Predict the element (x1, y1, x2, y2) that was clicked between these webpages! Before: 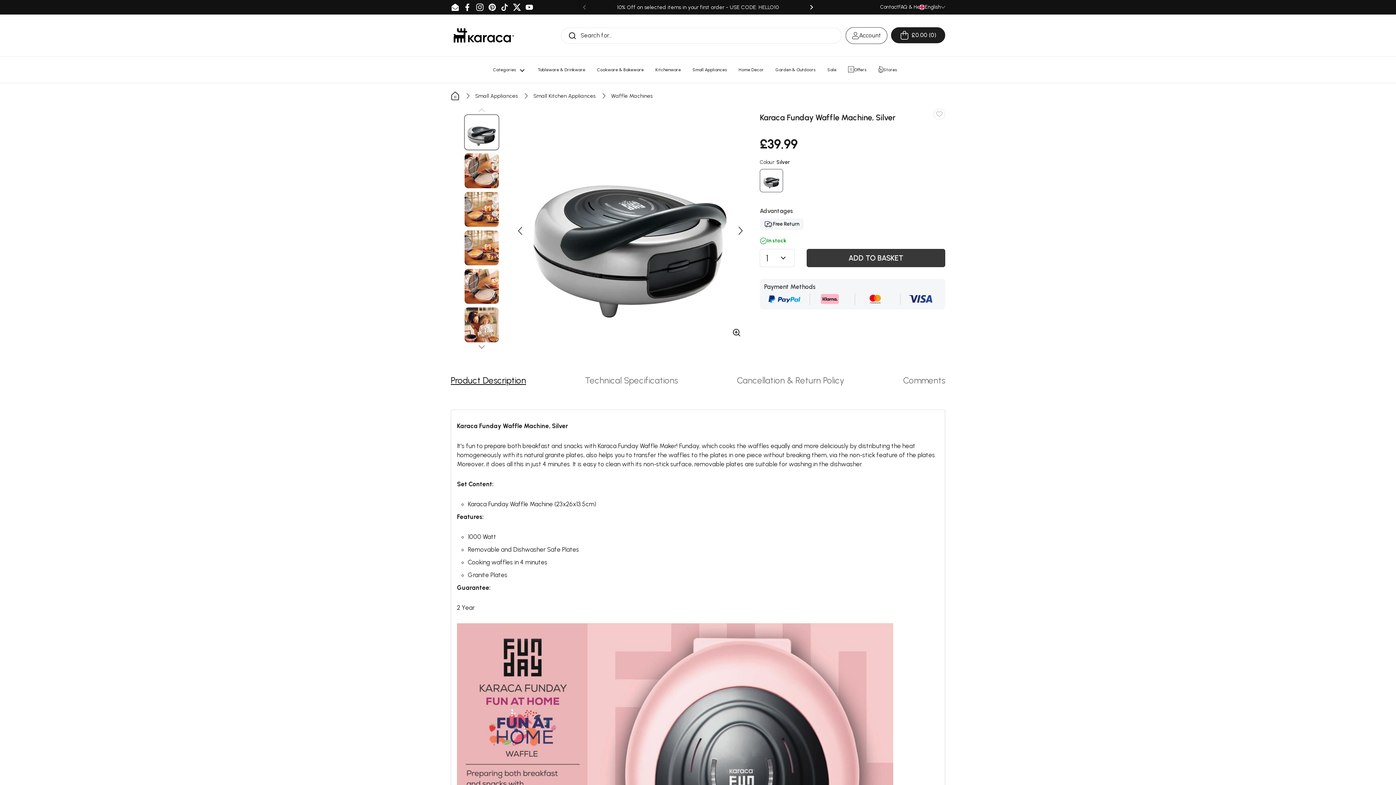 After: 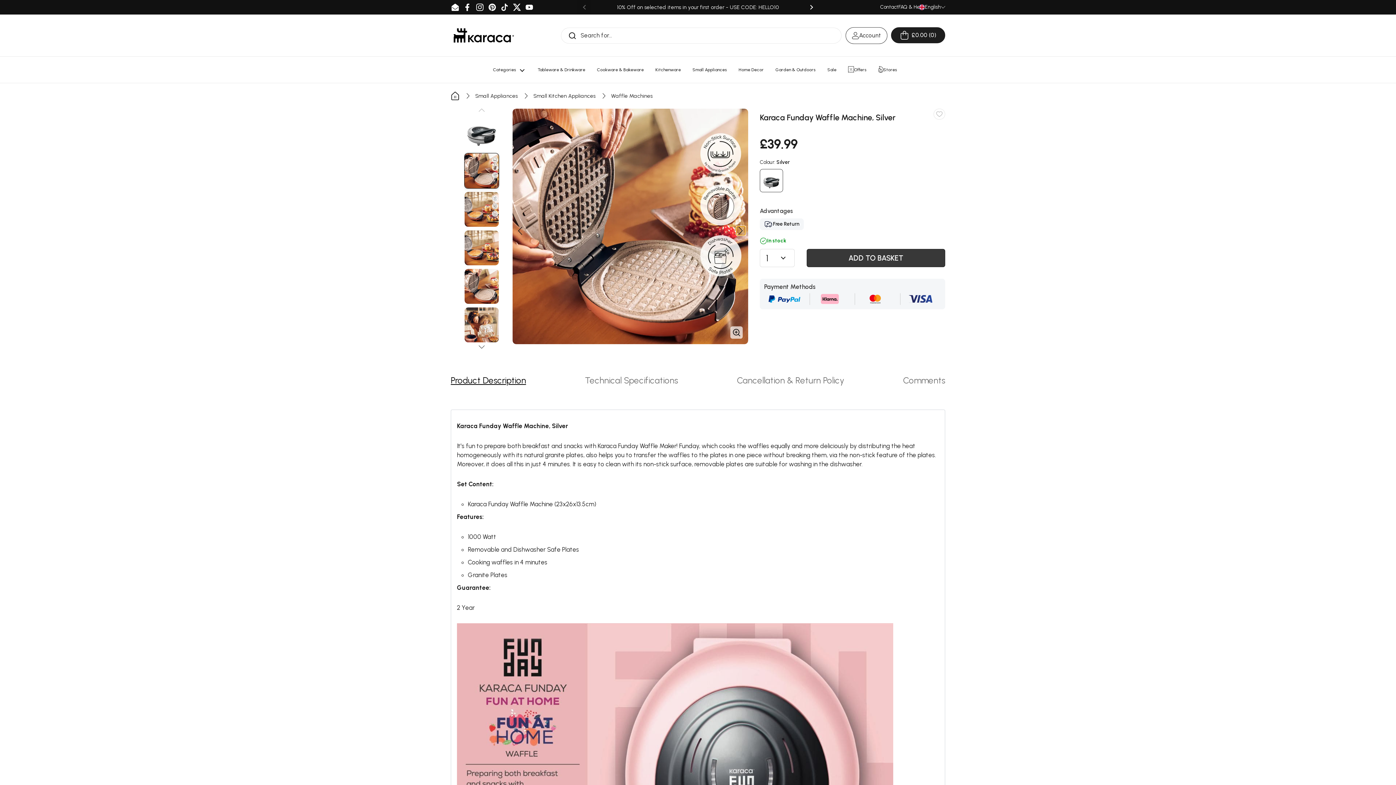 Action: bbox: (736, 226, 745, 235) label: Next slide